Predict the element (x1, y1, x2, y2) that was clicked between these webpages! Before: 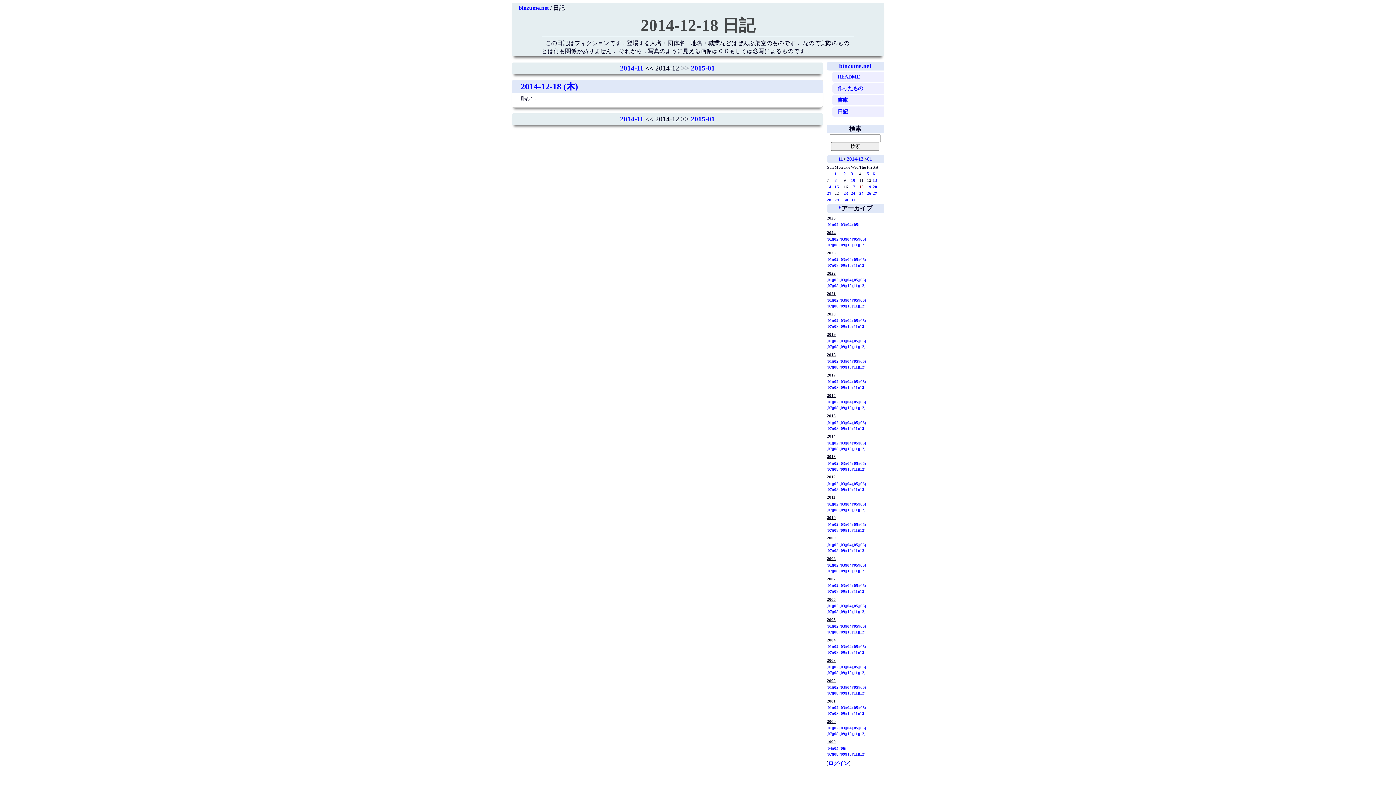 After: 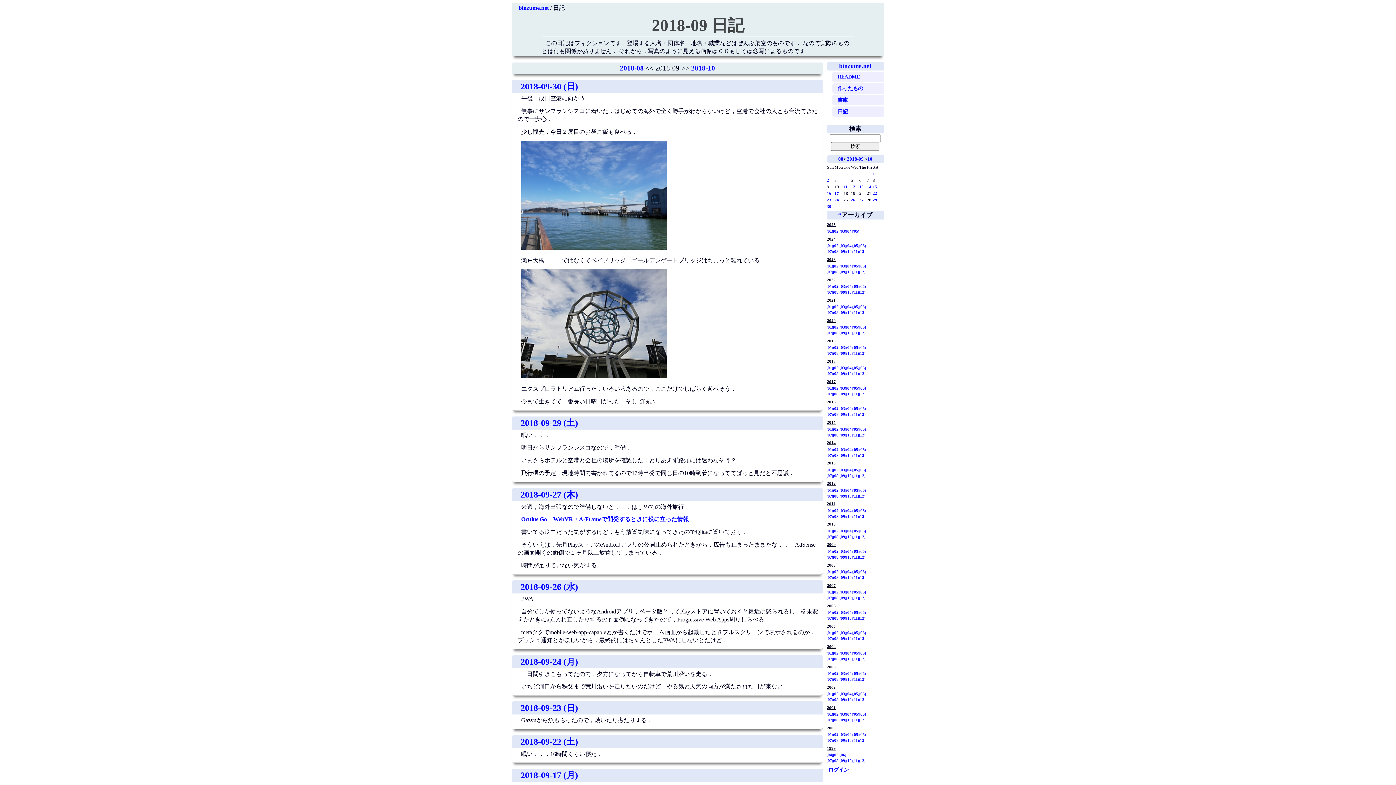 Action: label: 09 bbox: (839, 365, 846, 369)